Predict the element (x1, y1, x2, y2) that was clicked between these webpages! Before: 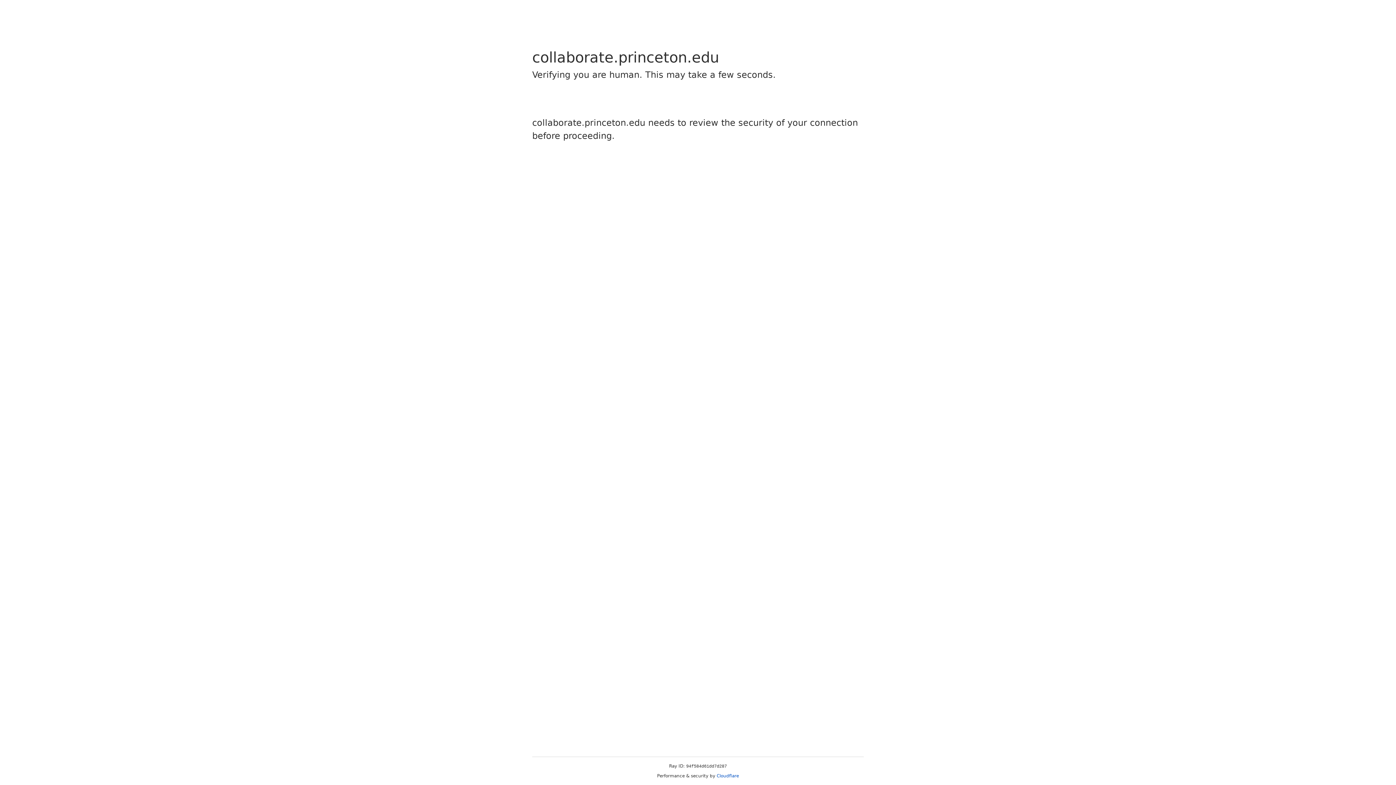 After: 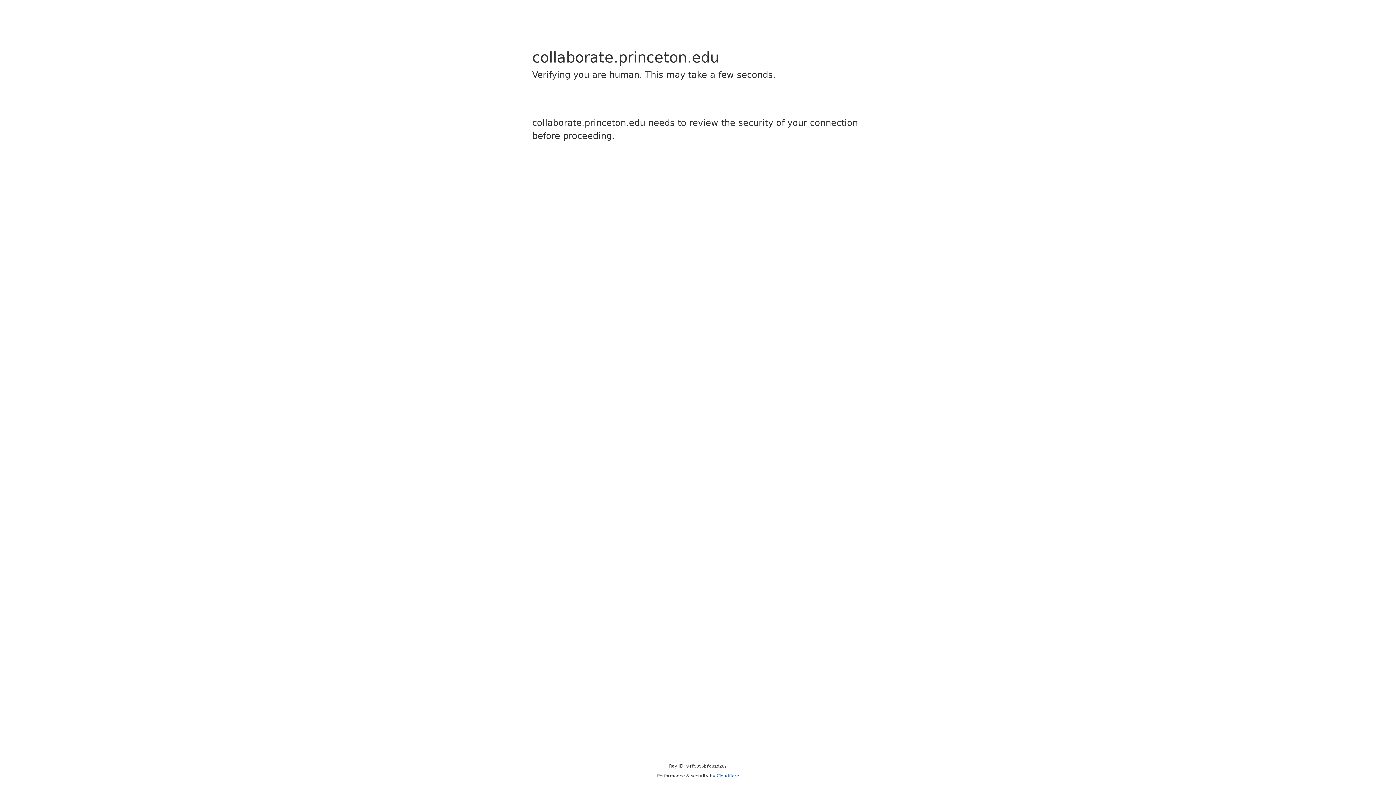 Action: label: Cloudflare bbox: (716, 773, 739, 778)